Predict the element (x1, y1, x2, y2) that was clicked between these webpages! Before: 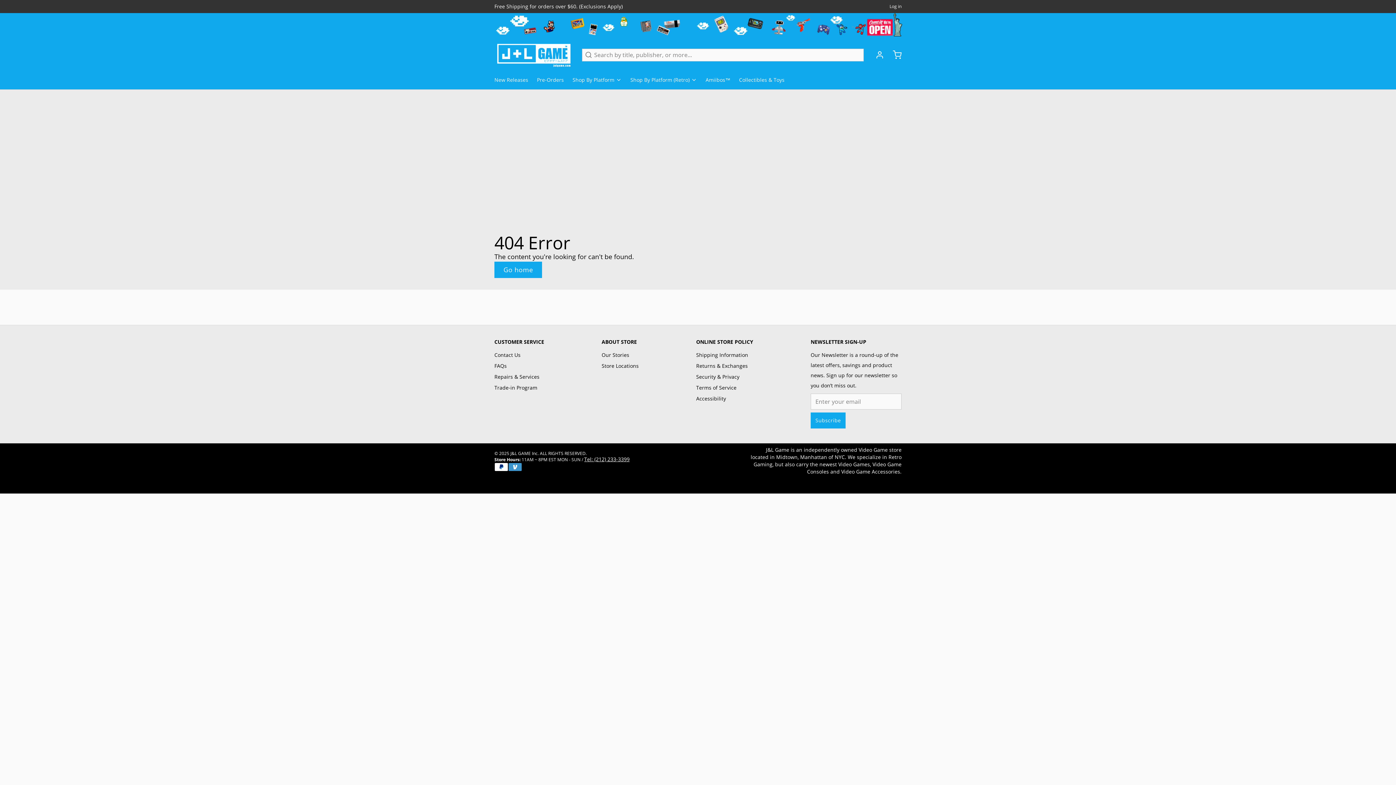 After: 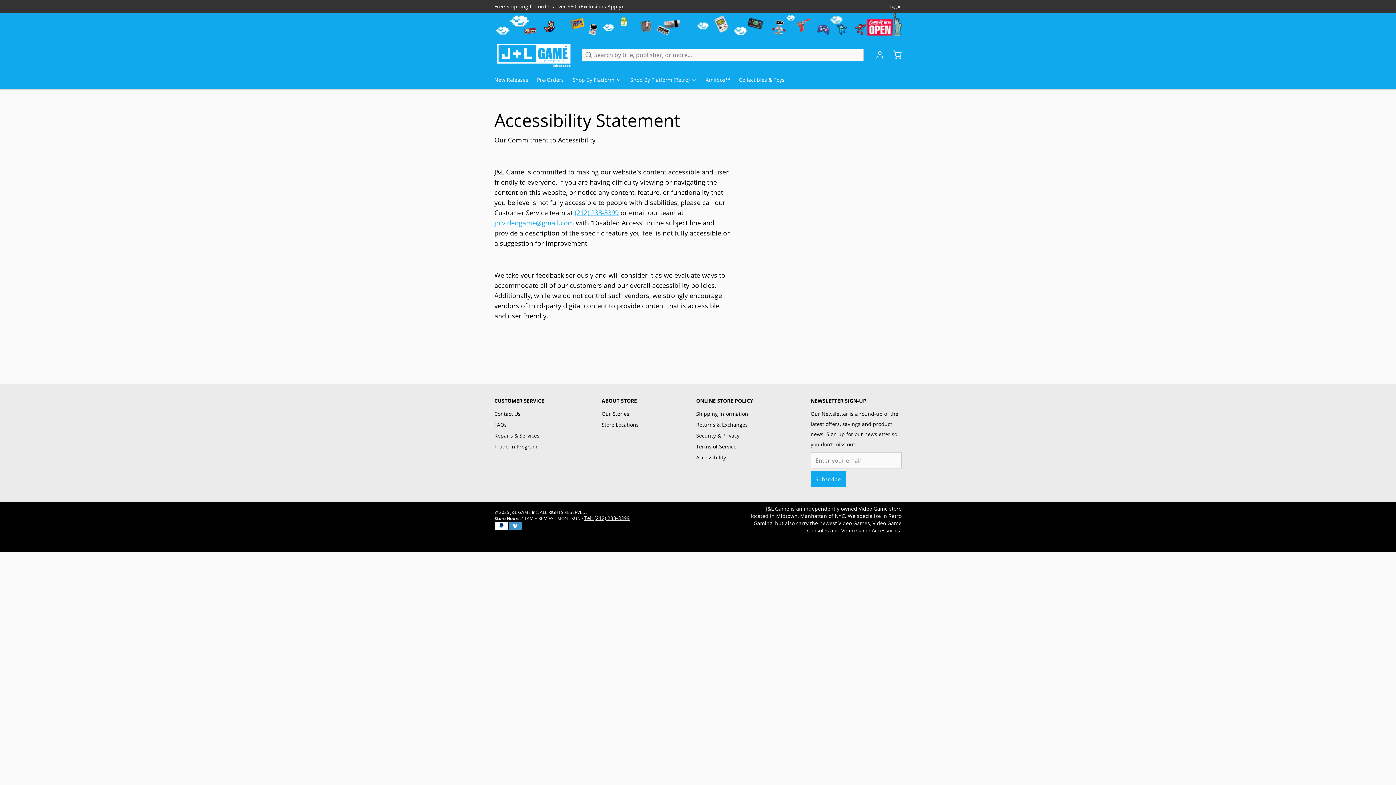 Action: bbox: (696, 393, 753, 404) label: Accessibility